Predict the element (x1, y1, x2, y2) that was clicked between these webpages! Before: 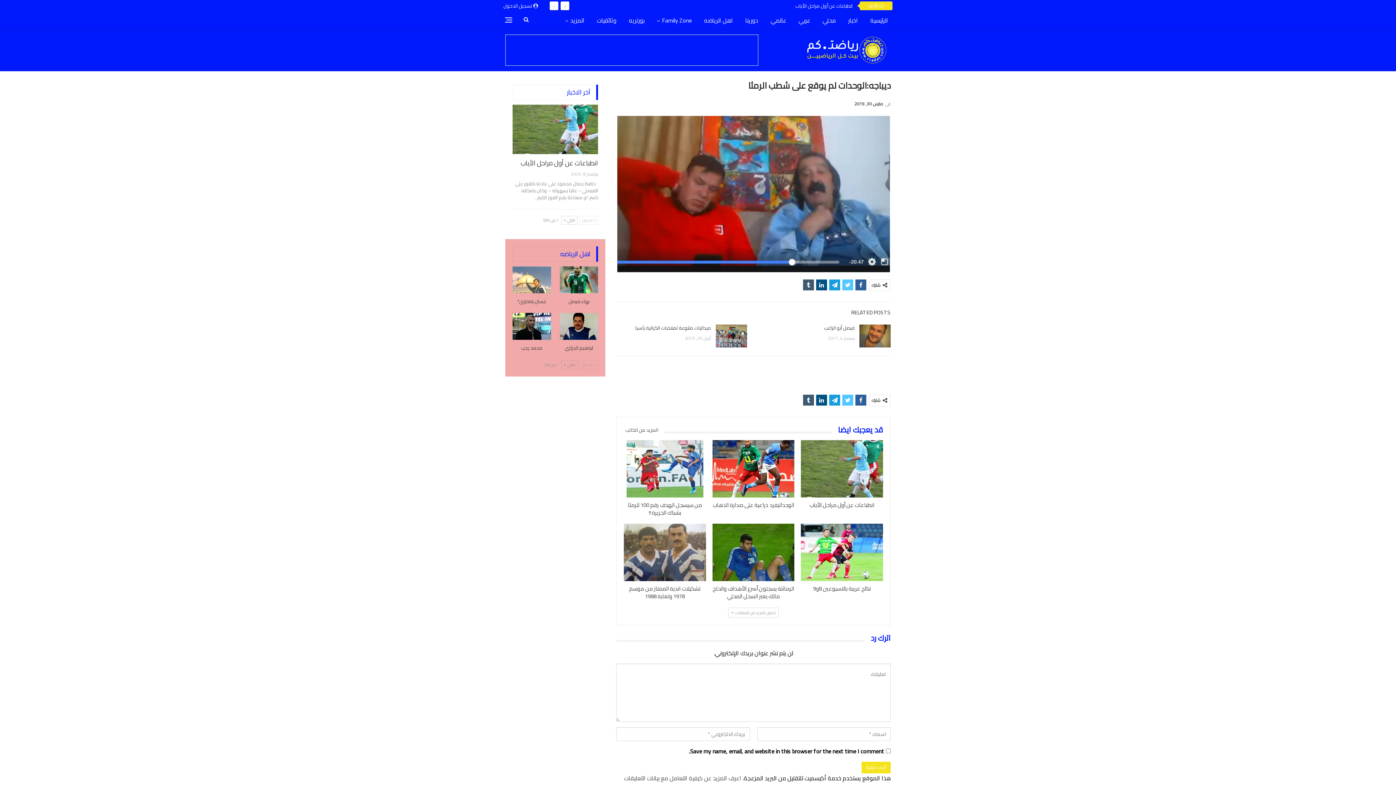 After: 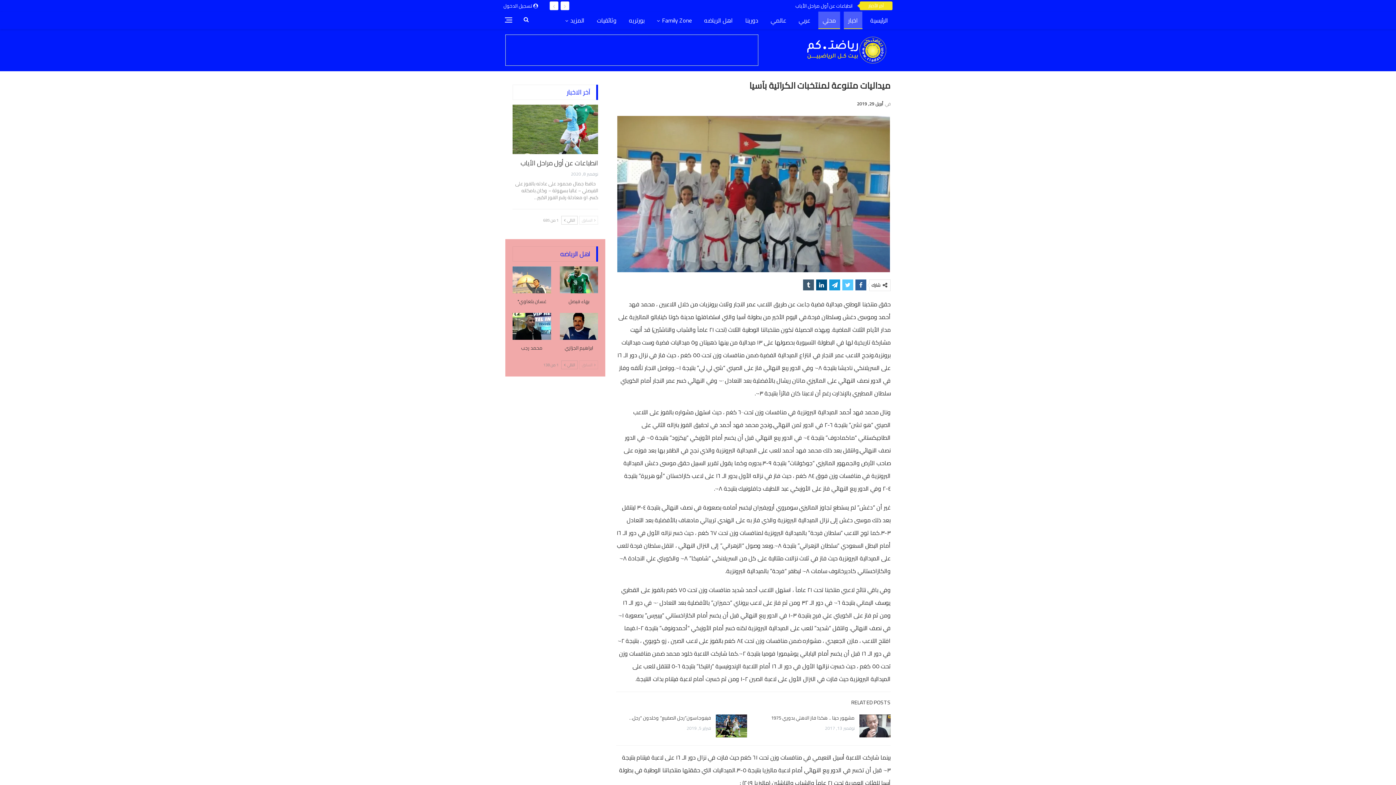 Action: bbox: (635, 323, 711, 332) label: ميداليات متنوعة لمنتخبات الكراتية بآسيا